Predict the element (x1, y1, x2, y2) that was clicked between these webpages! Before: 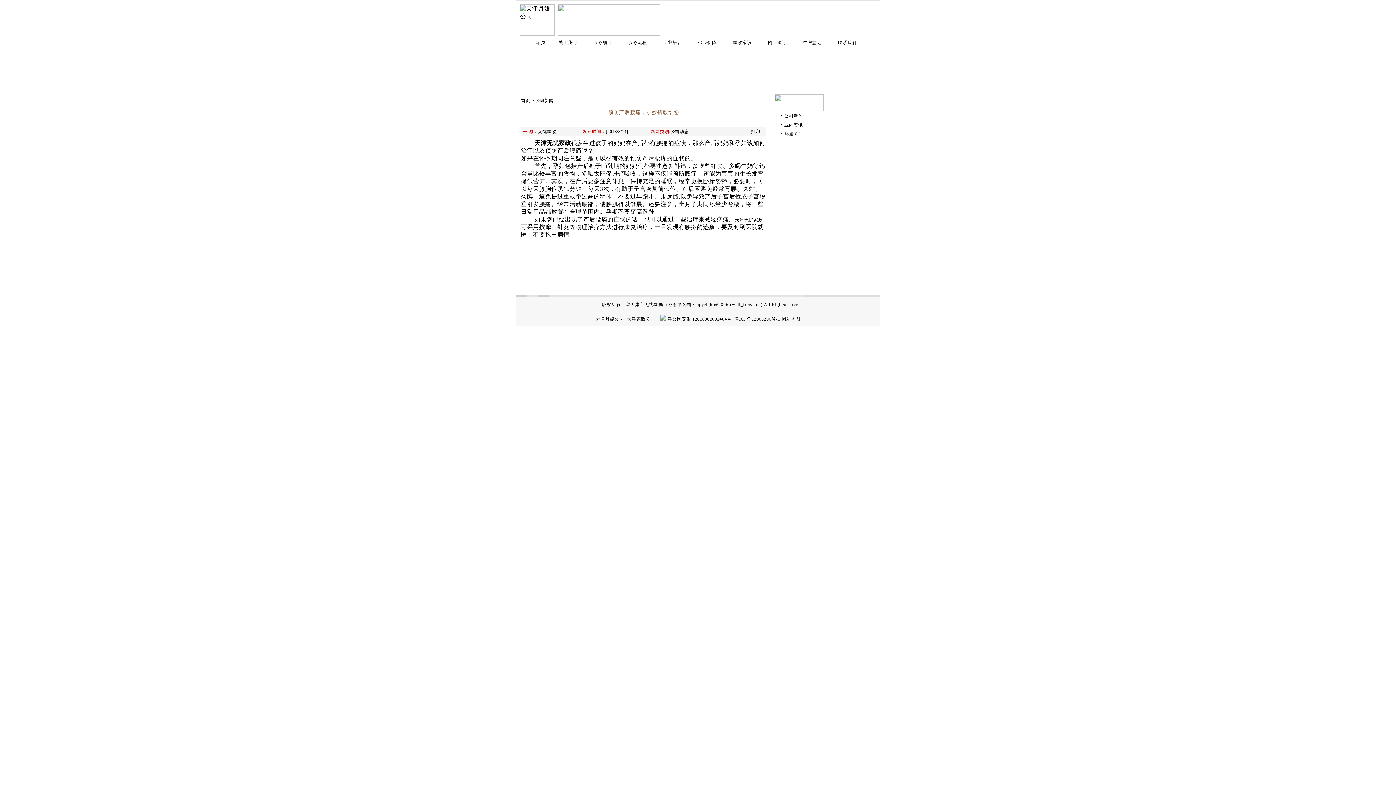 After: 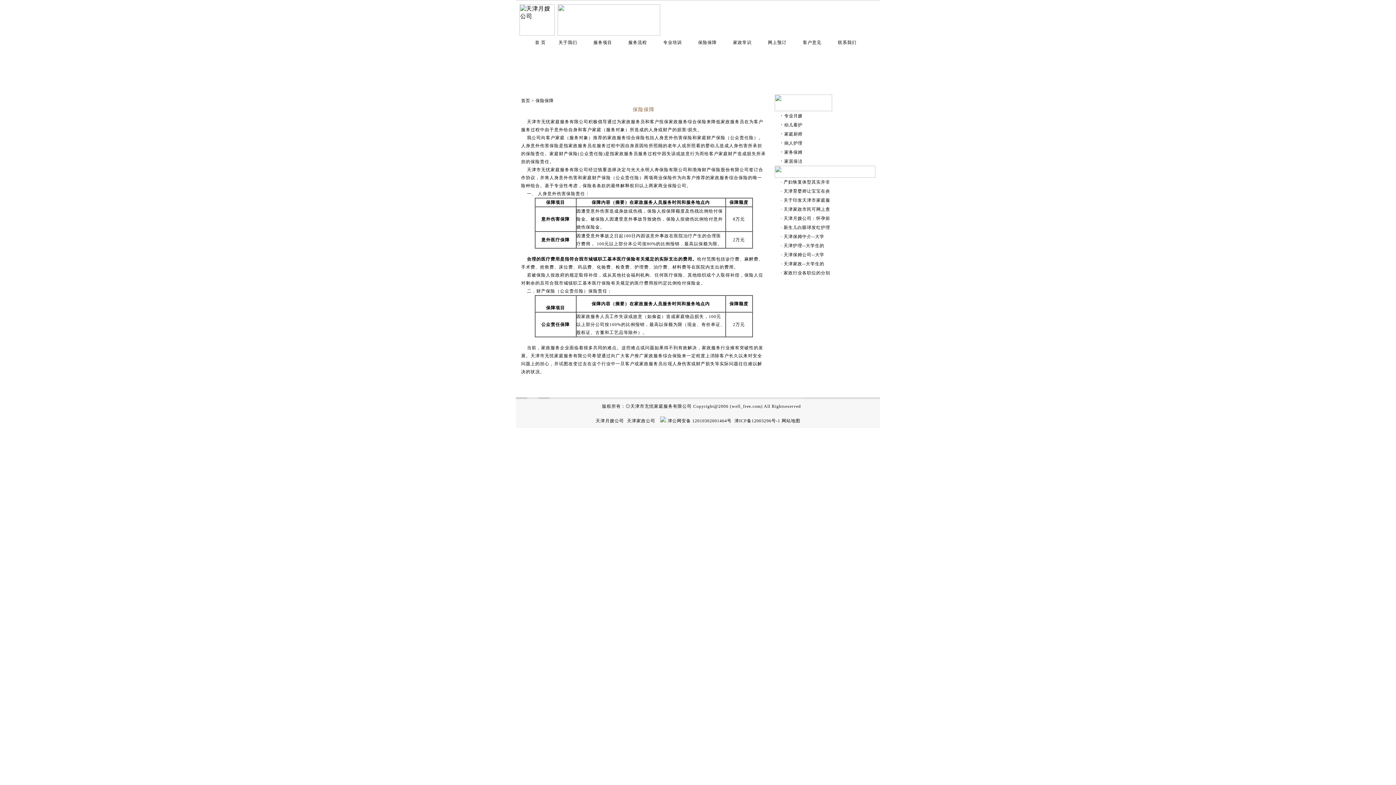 Action: label: 保险保障 bbox: (698, 40, 716, 45)